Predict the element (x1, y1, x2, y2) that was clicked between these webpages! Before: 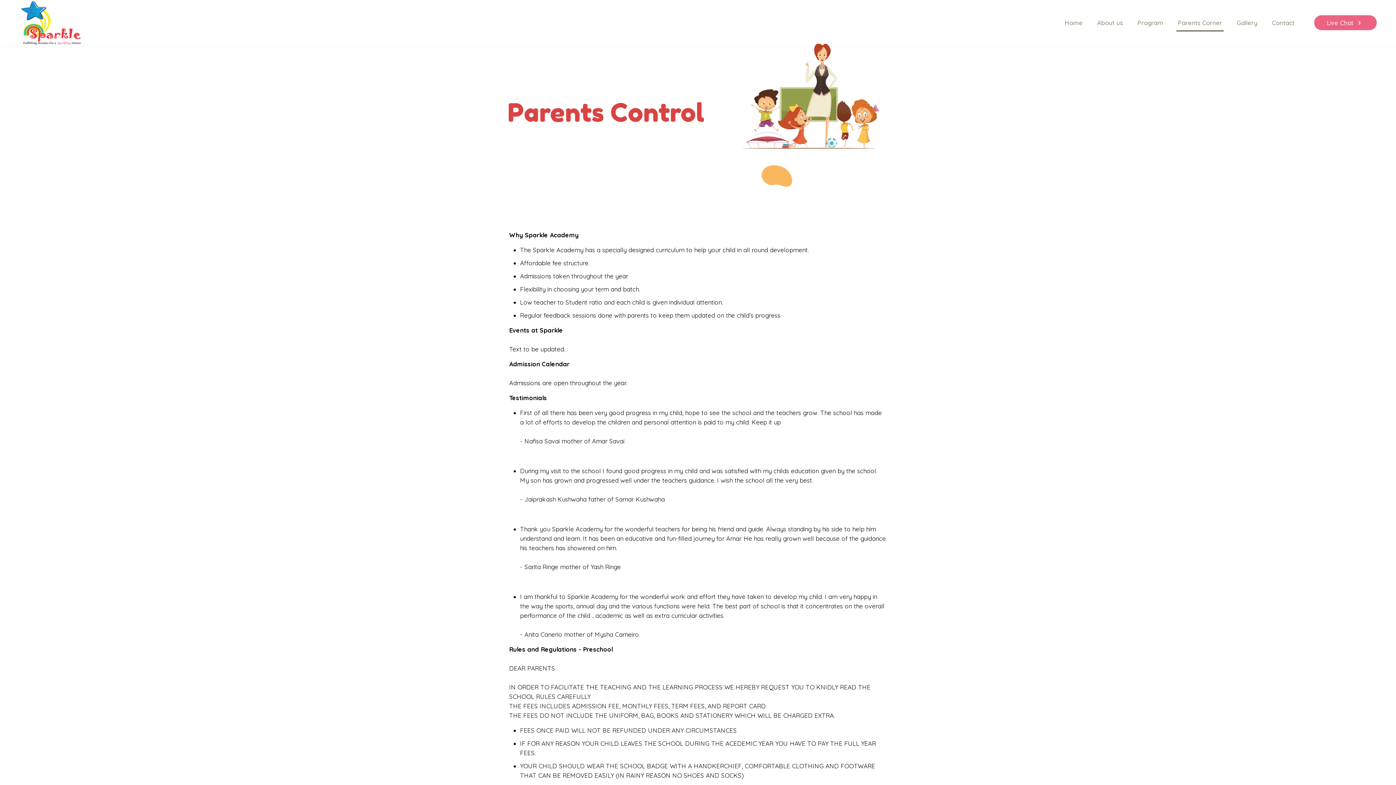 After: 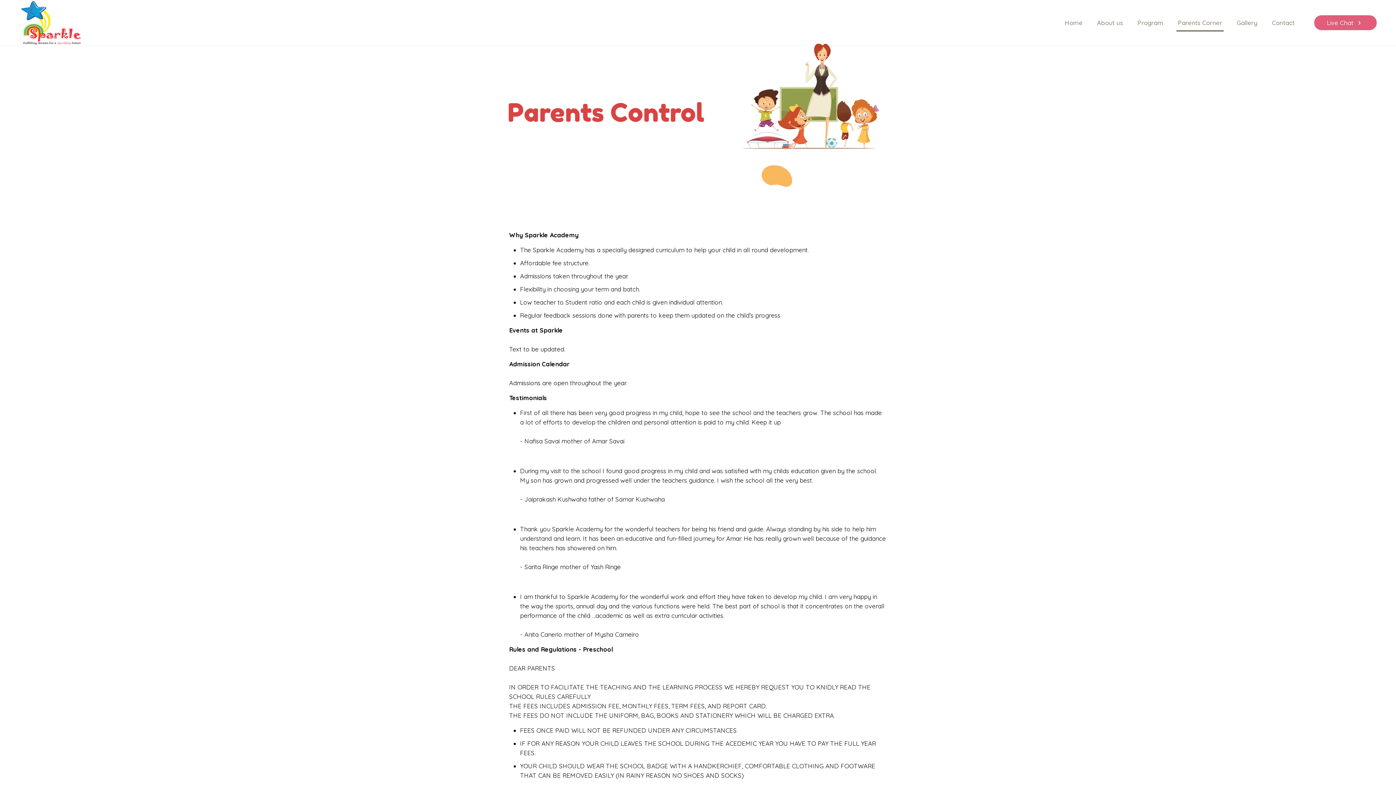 Action: label: Live Chat  bbox: (1314, 15, 1376, 30)